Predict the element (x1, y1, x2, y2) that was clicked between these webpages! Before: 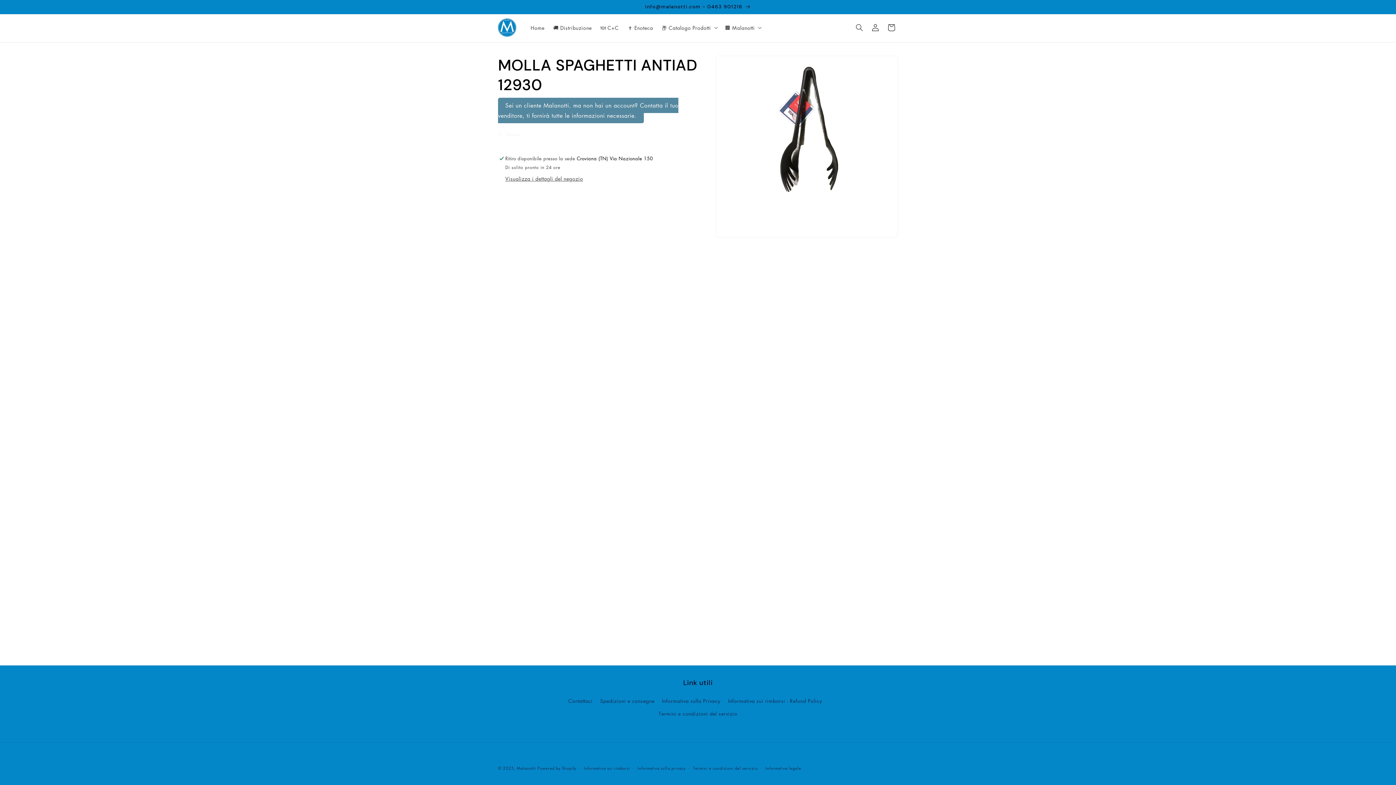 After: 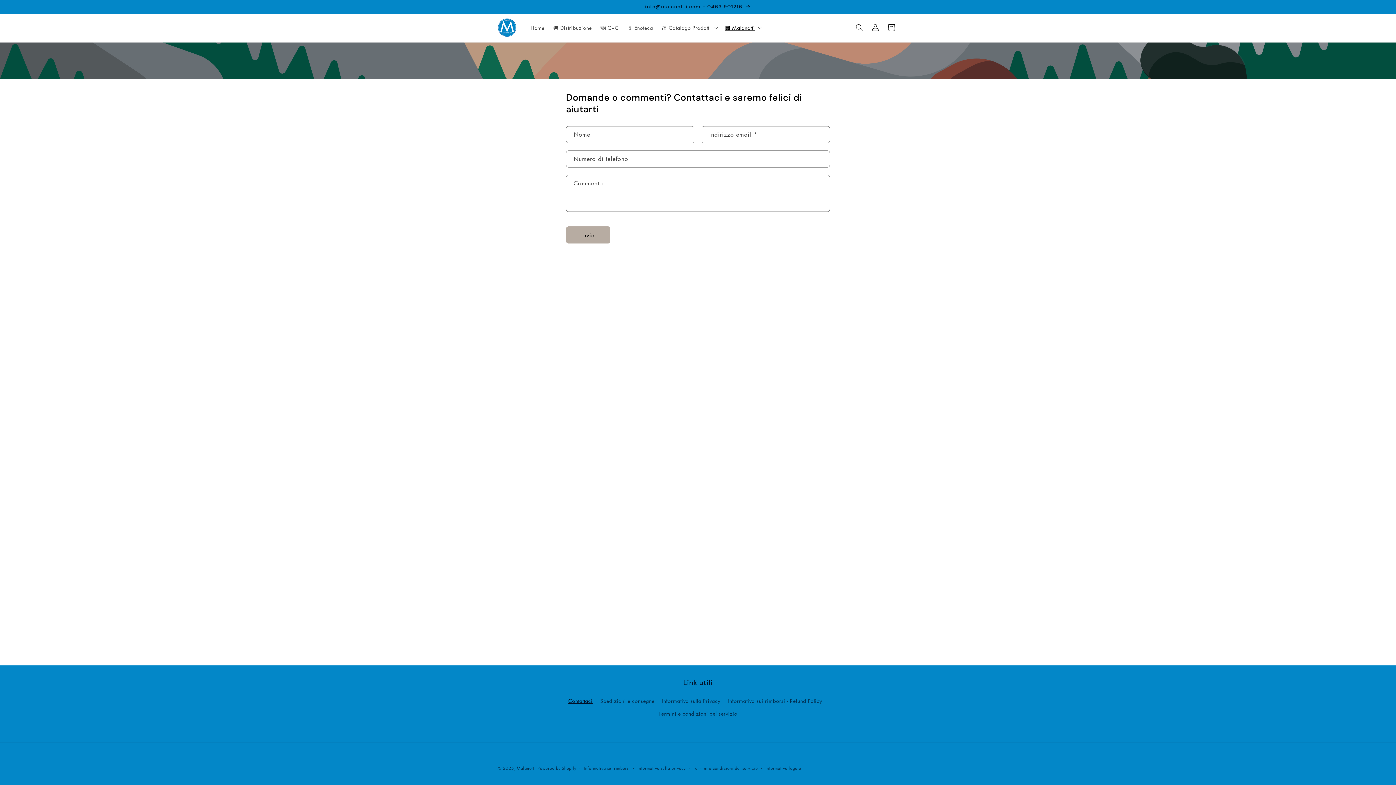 Action: label: Contattaci bbox: (568, 696, 592, 707)